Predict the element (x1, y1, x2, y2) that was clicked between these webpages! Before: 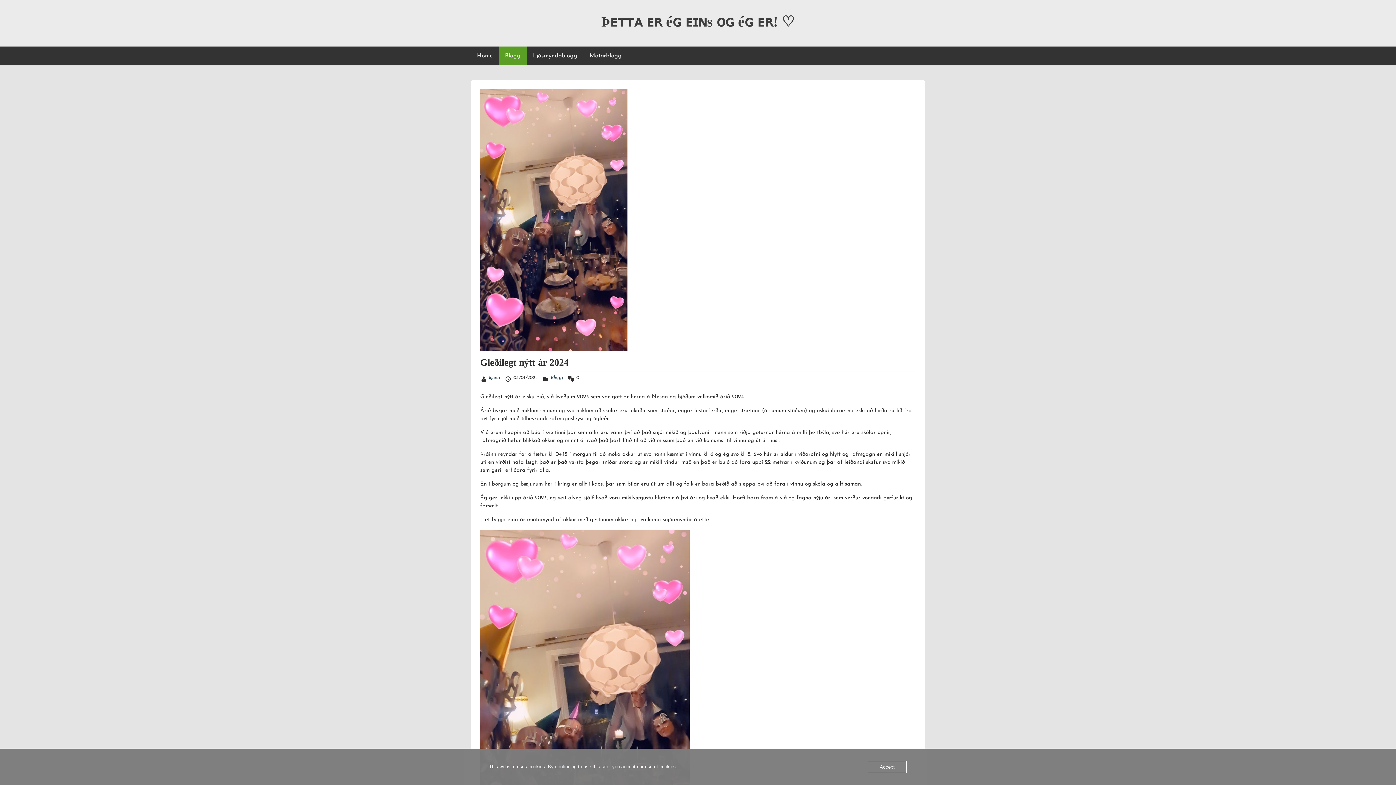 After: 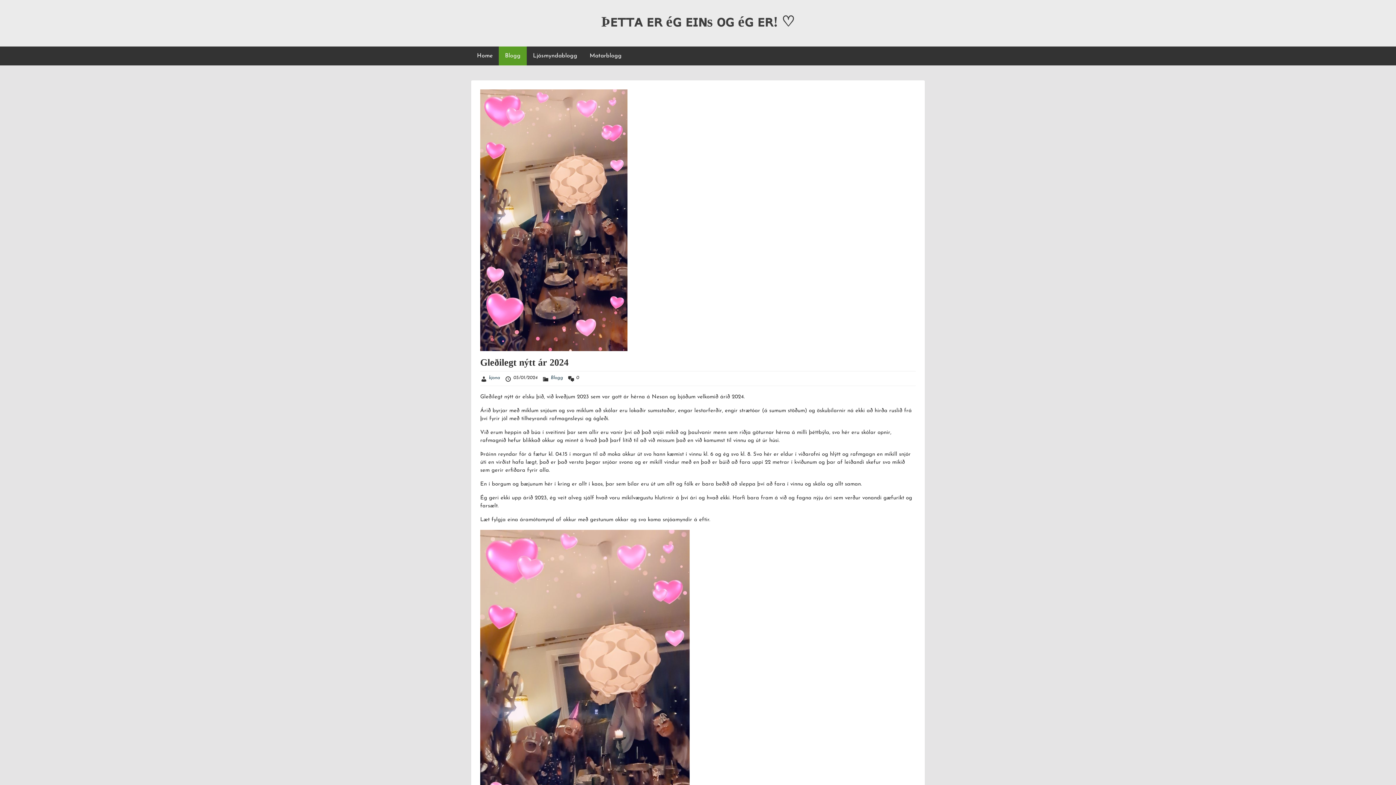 Action: bbox: (868, 761, 906, 773) label: Accept